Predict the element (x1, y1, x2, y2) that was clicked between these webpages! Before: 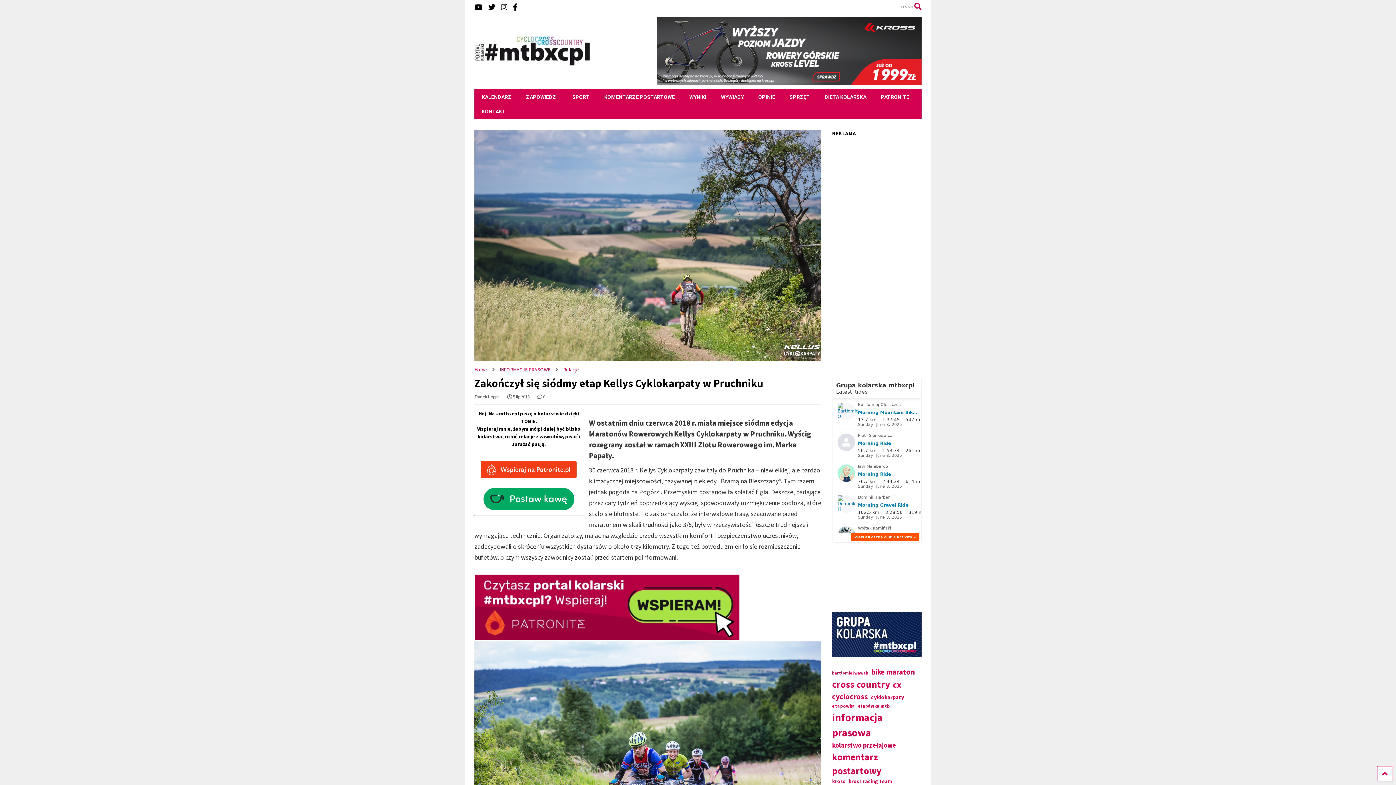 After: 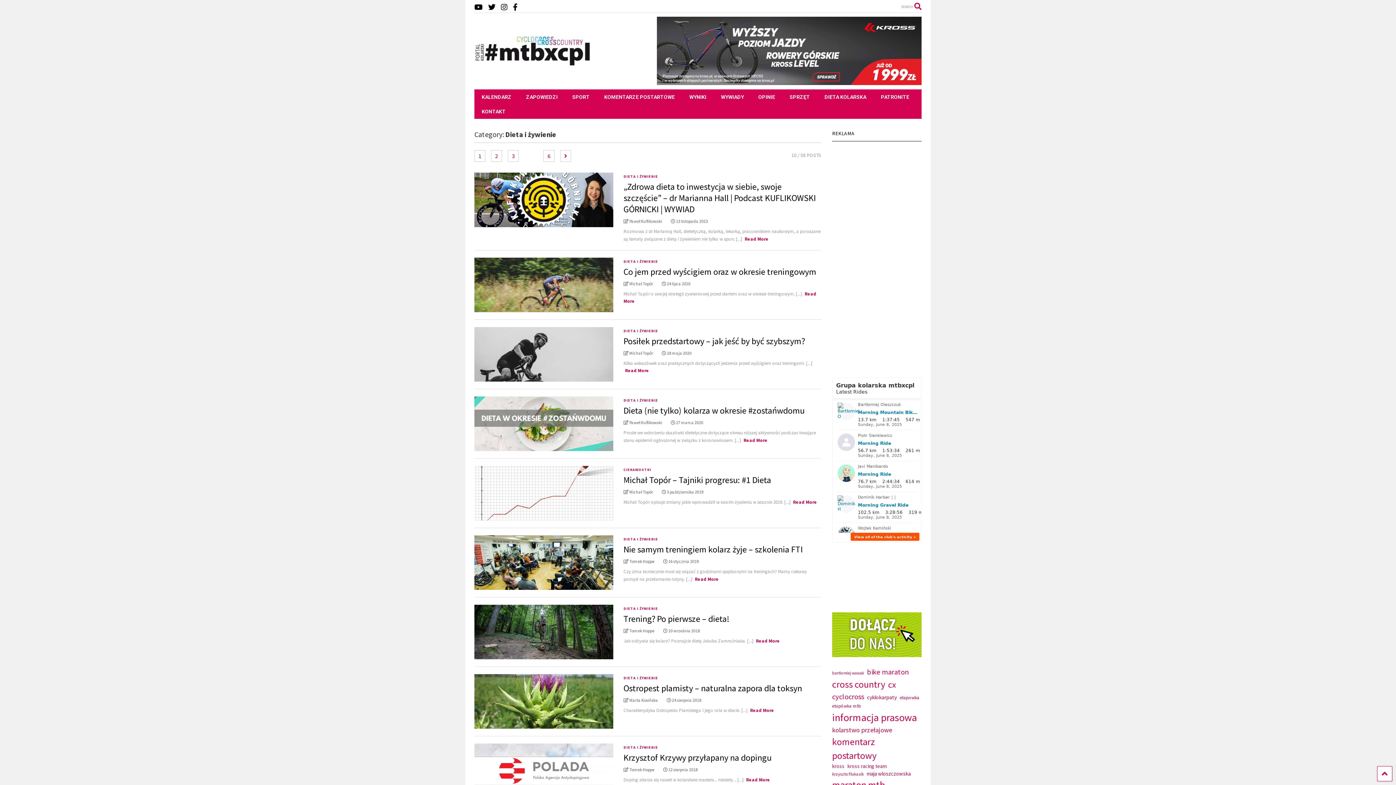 Action: label: DIETA KOLARSKA bbox: (817, 89, 873, 104)